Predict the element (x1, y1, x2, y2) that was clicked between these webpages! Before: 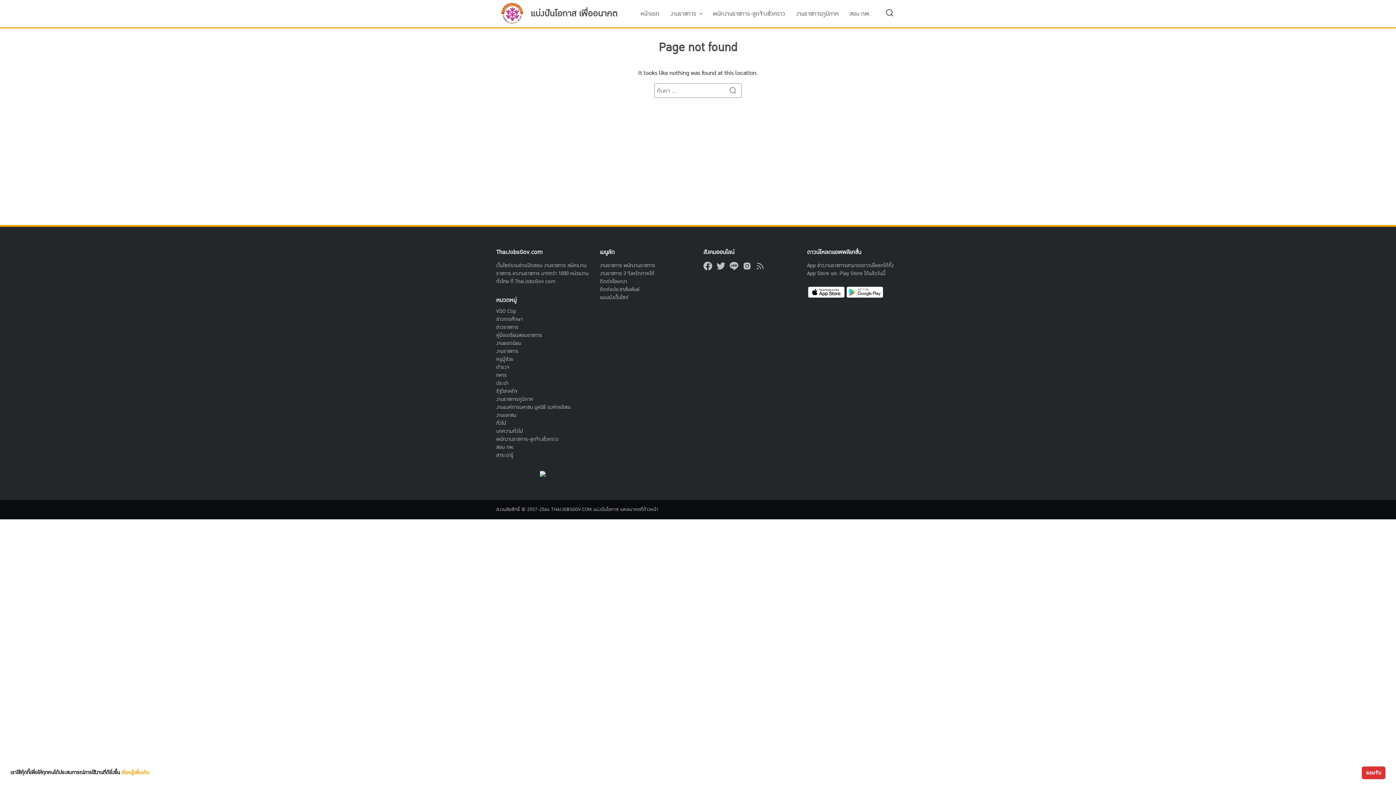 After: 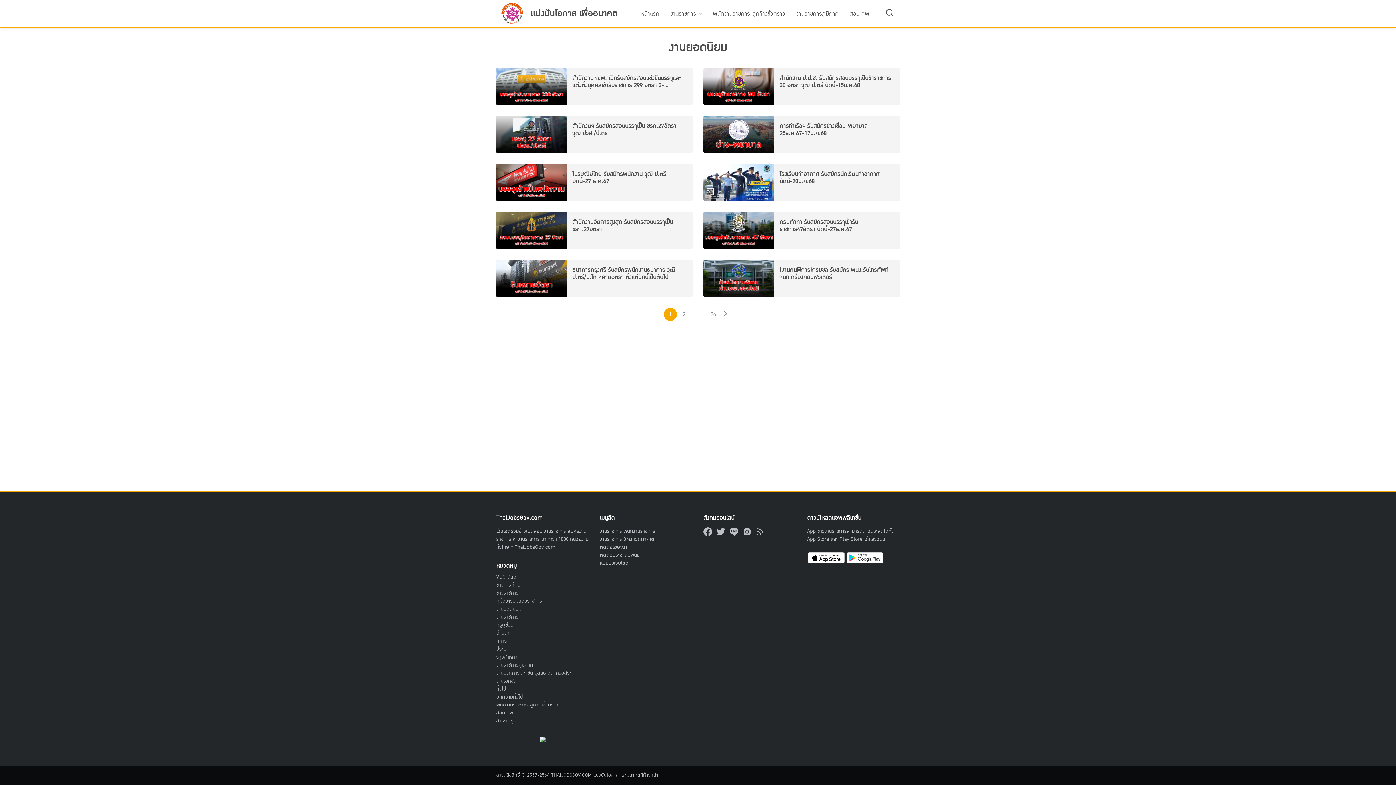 Action: label: งานยอดนิยม bbox: (496, 339, 521, 347)